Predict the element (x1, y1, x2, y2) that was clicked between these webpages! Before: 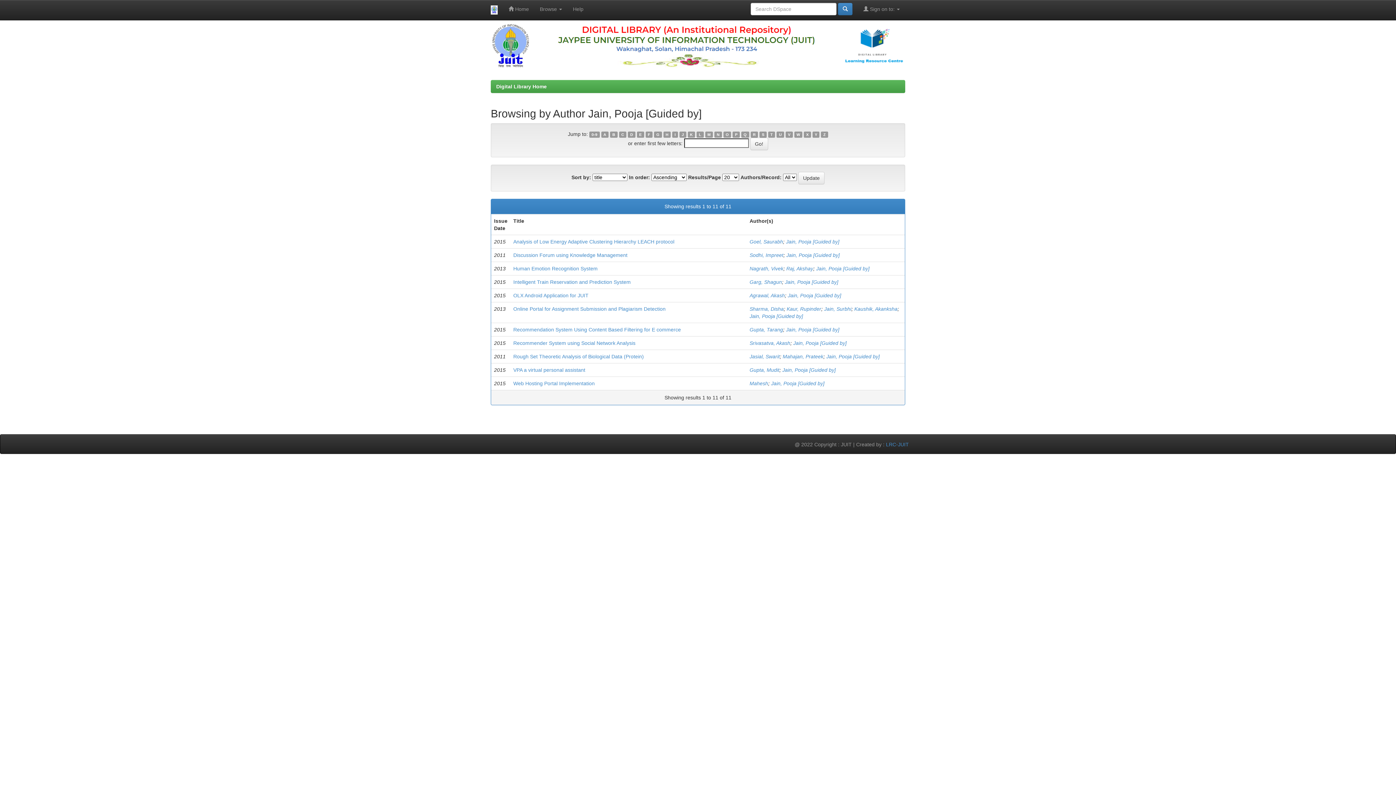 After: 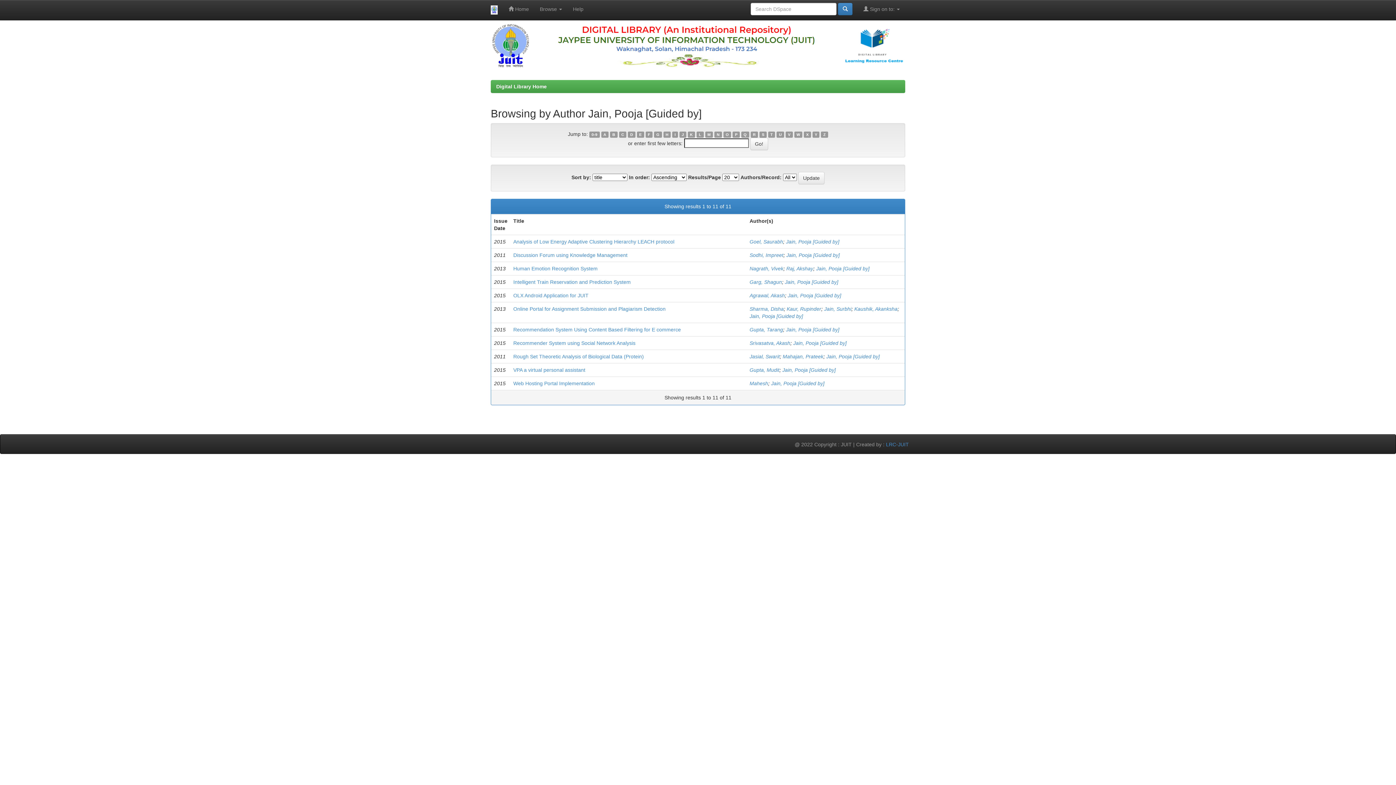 Action: bbox: (788, 292, 841, 298) label: Jain, Pooja [Guided by]